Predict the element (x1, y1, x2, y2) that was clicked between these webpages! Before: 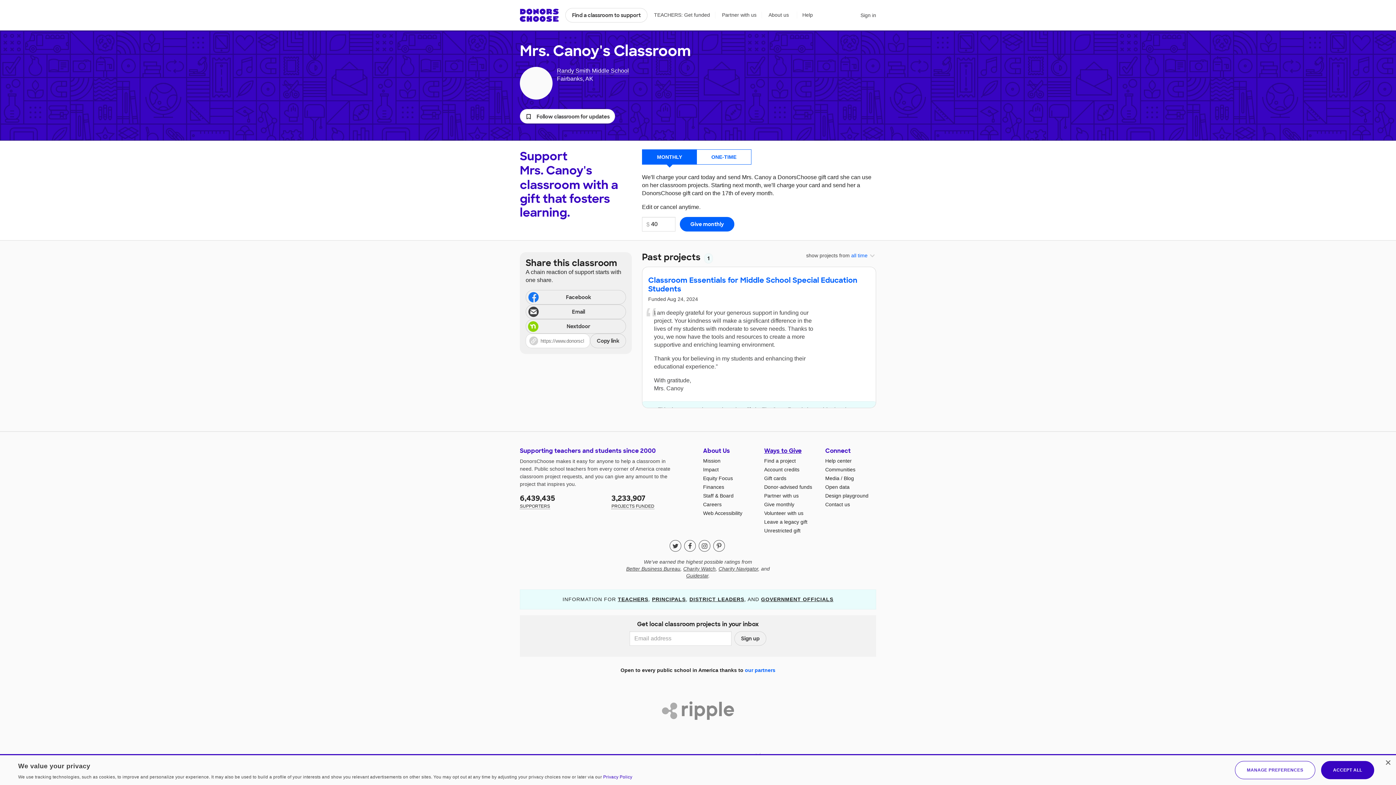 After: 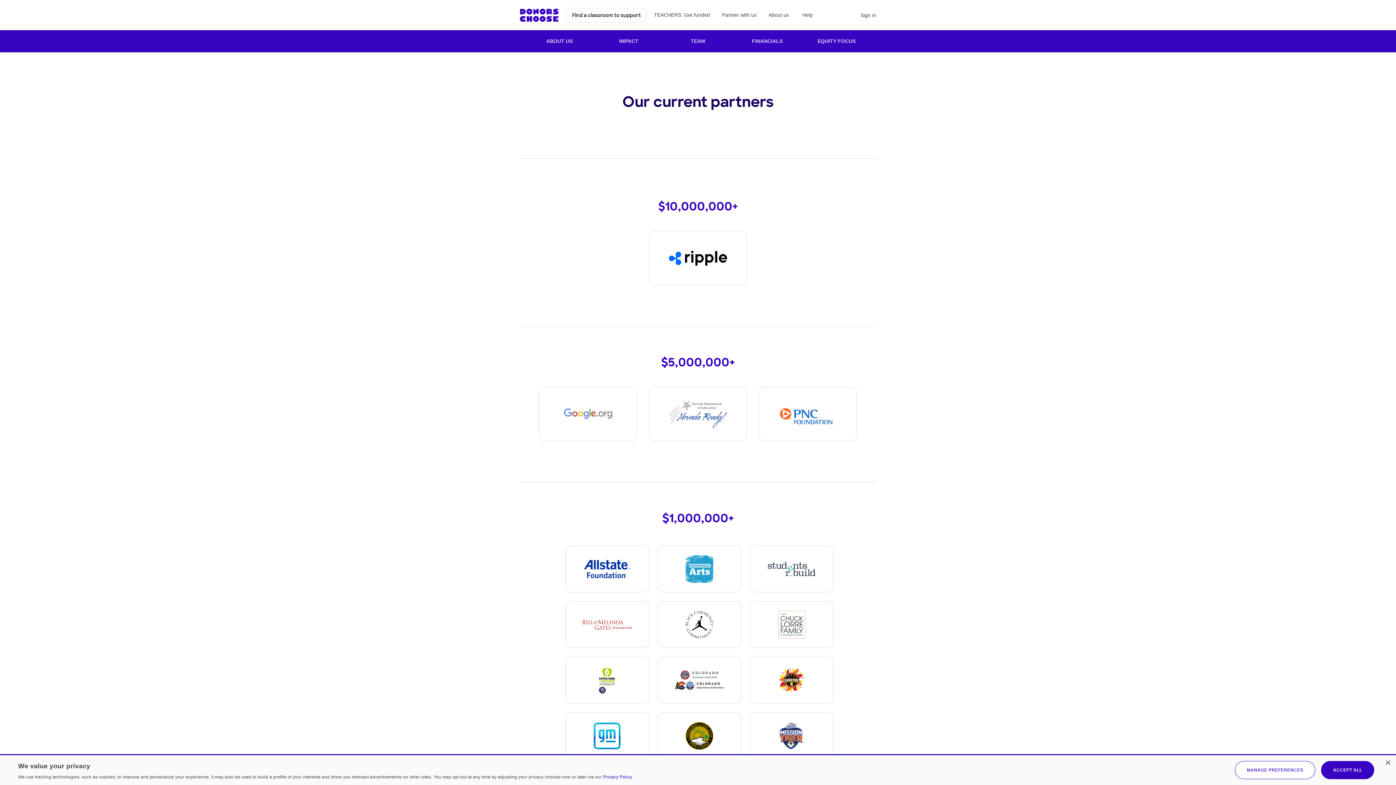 Action: bbox: (745, 667, 775, 673) label: our partners